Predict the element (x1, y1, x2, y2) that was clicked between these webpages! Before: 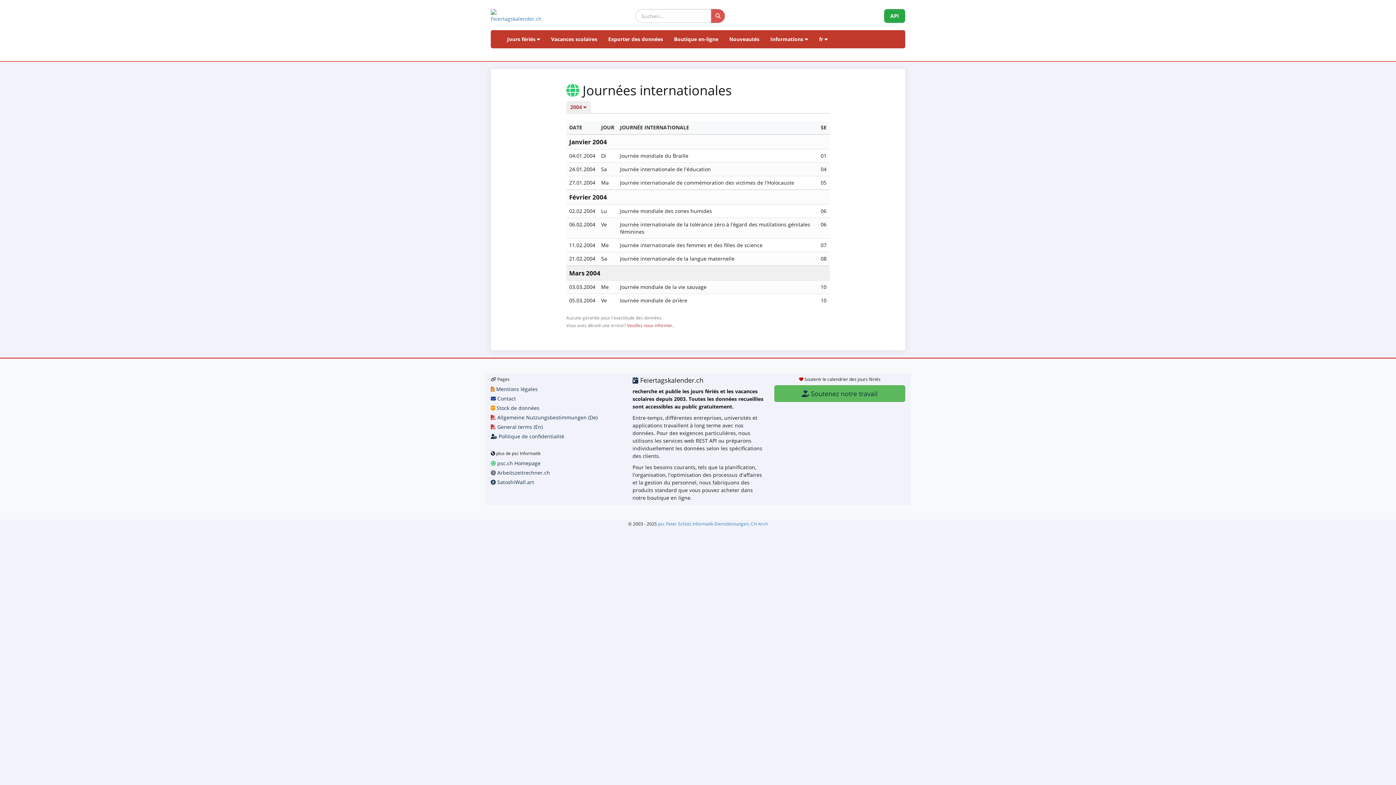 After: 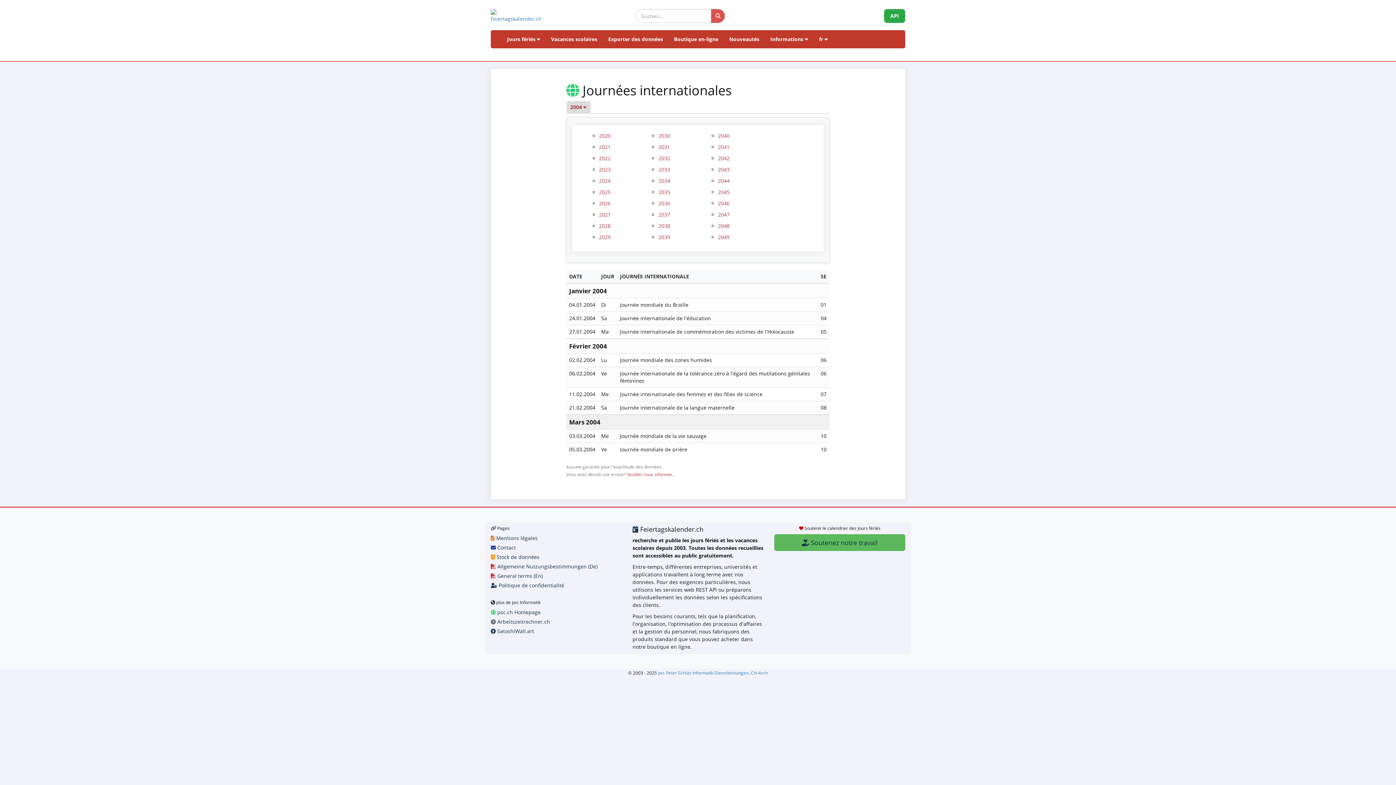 Action: bbox: (566, 101, 590, 113) label: 2004 